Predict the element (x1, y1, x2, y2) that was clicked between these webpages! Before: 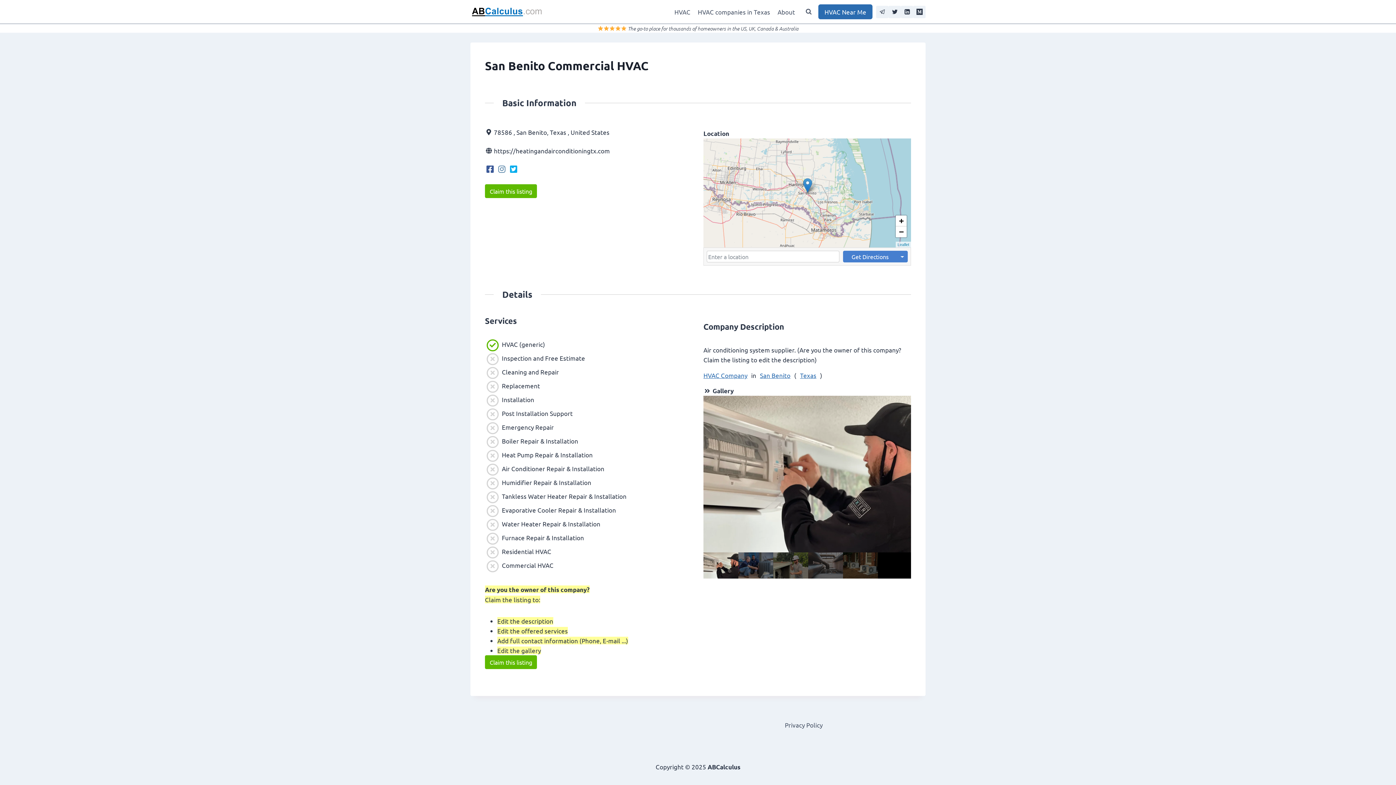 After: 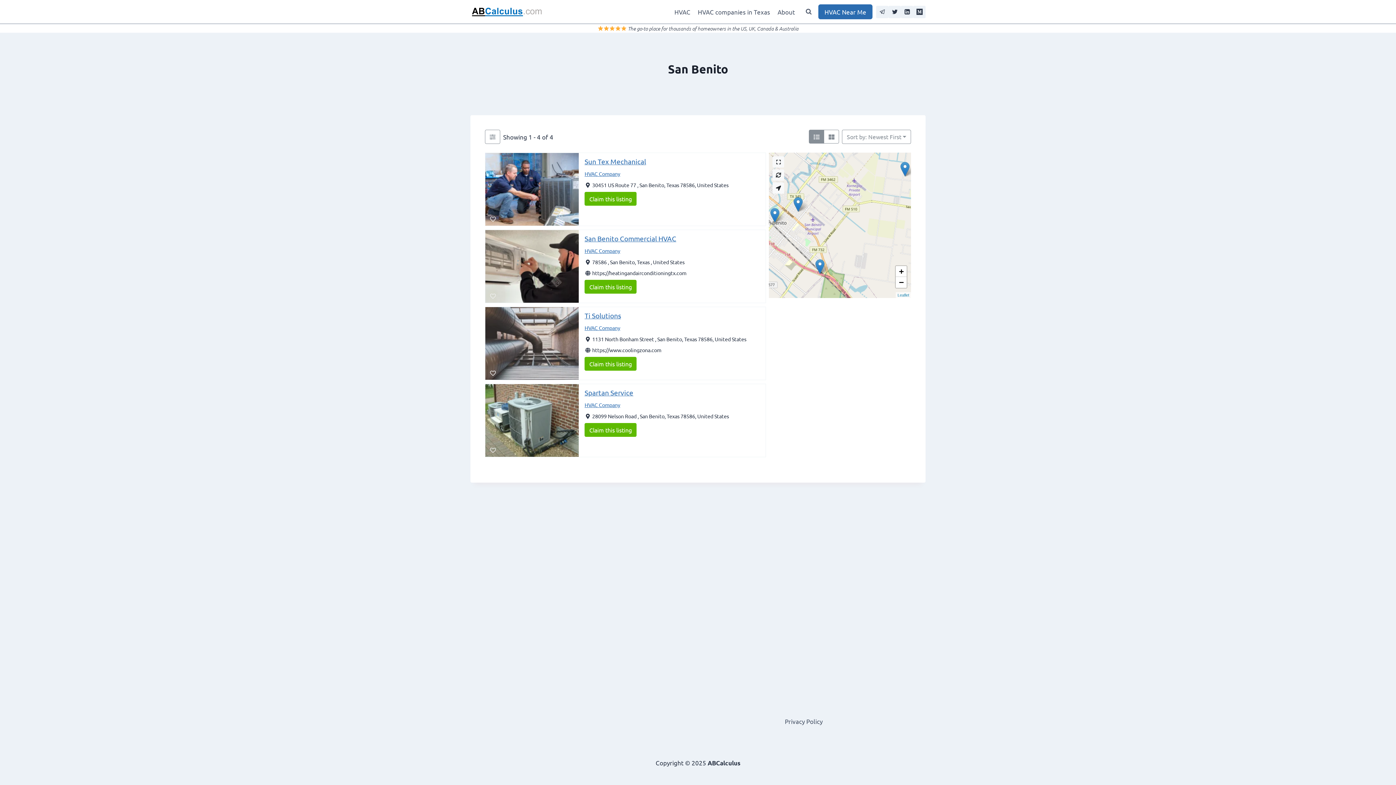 Action: label: San Benito bbox: (760, 371, 790, 379)